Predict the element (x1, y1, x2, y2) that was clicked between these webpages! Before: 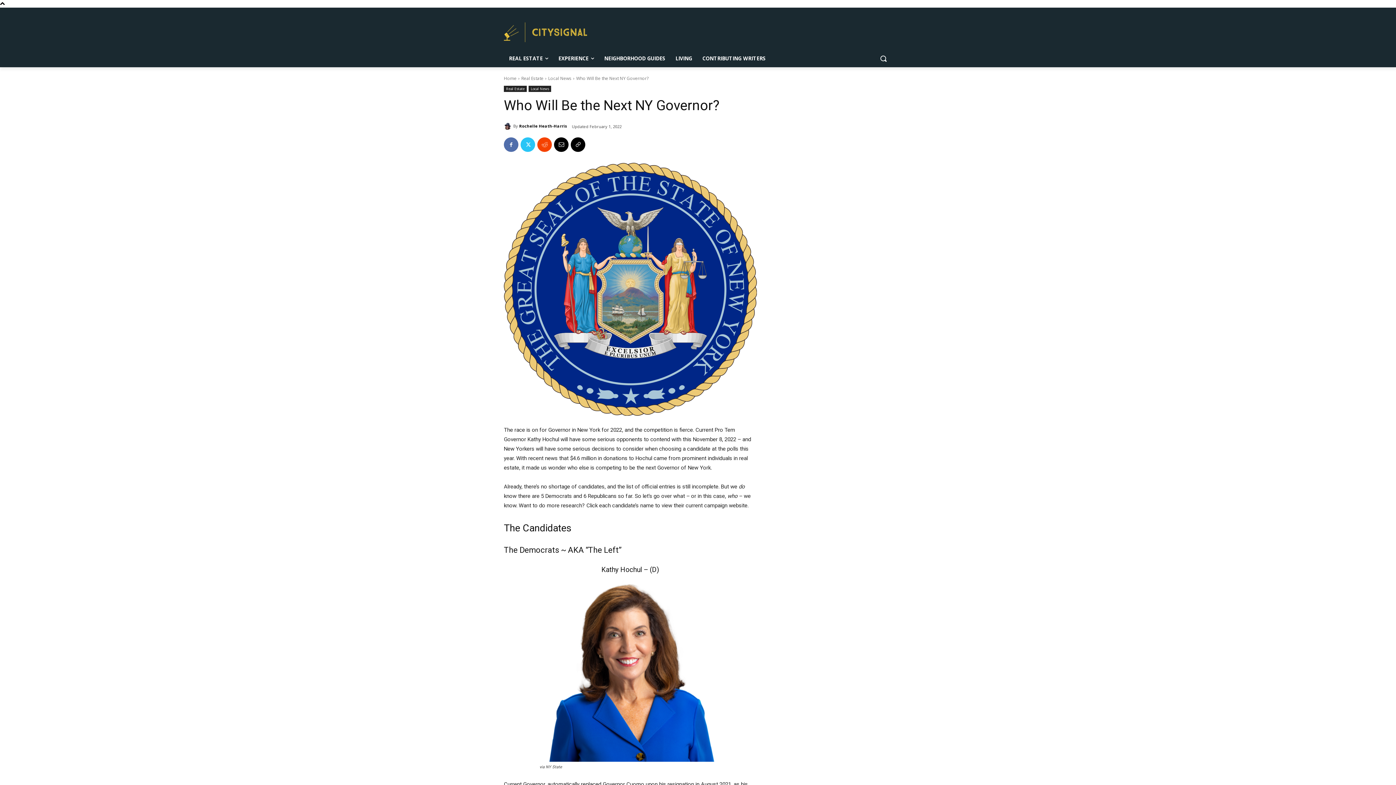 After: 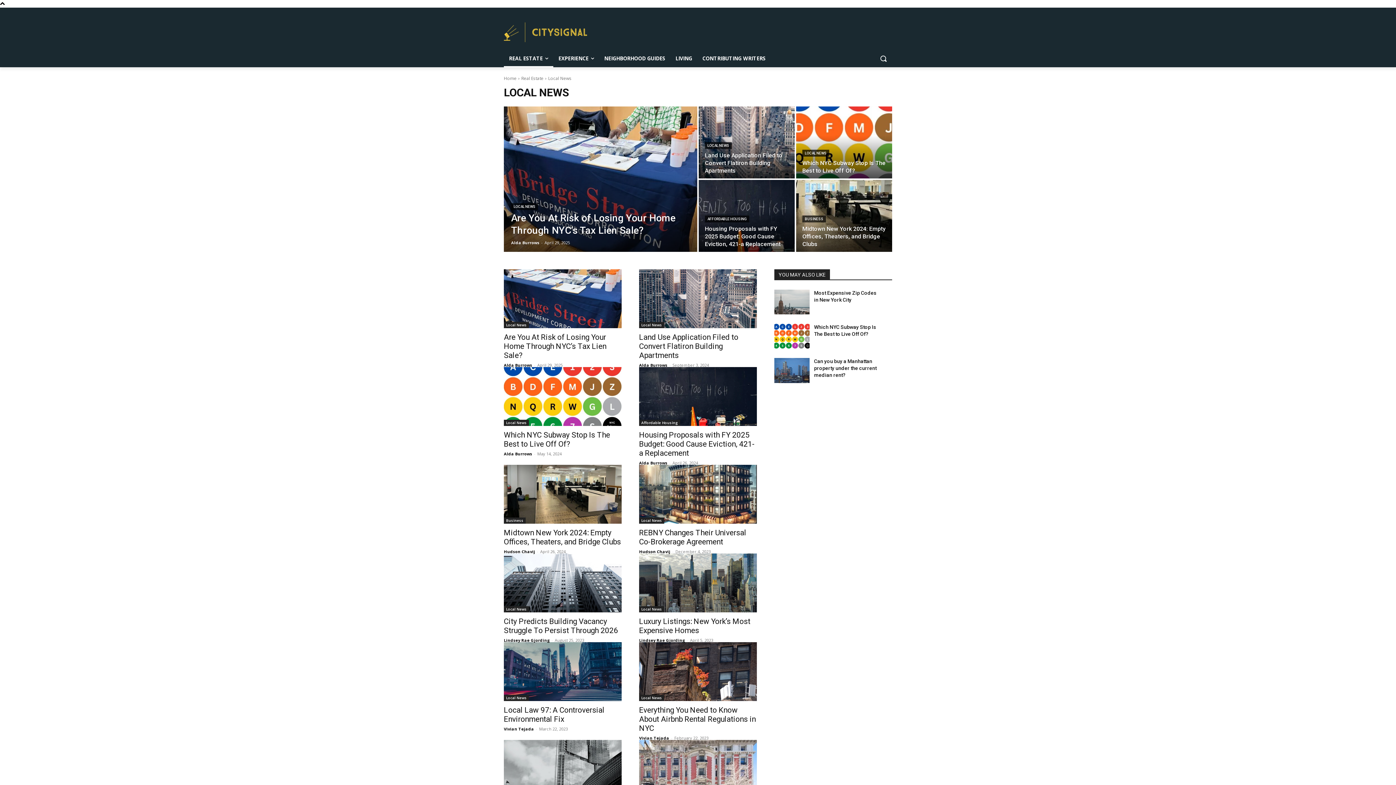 Action: bbox: (548, 75, 571, 81) label: Local News